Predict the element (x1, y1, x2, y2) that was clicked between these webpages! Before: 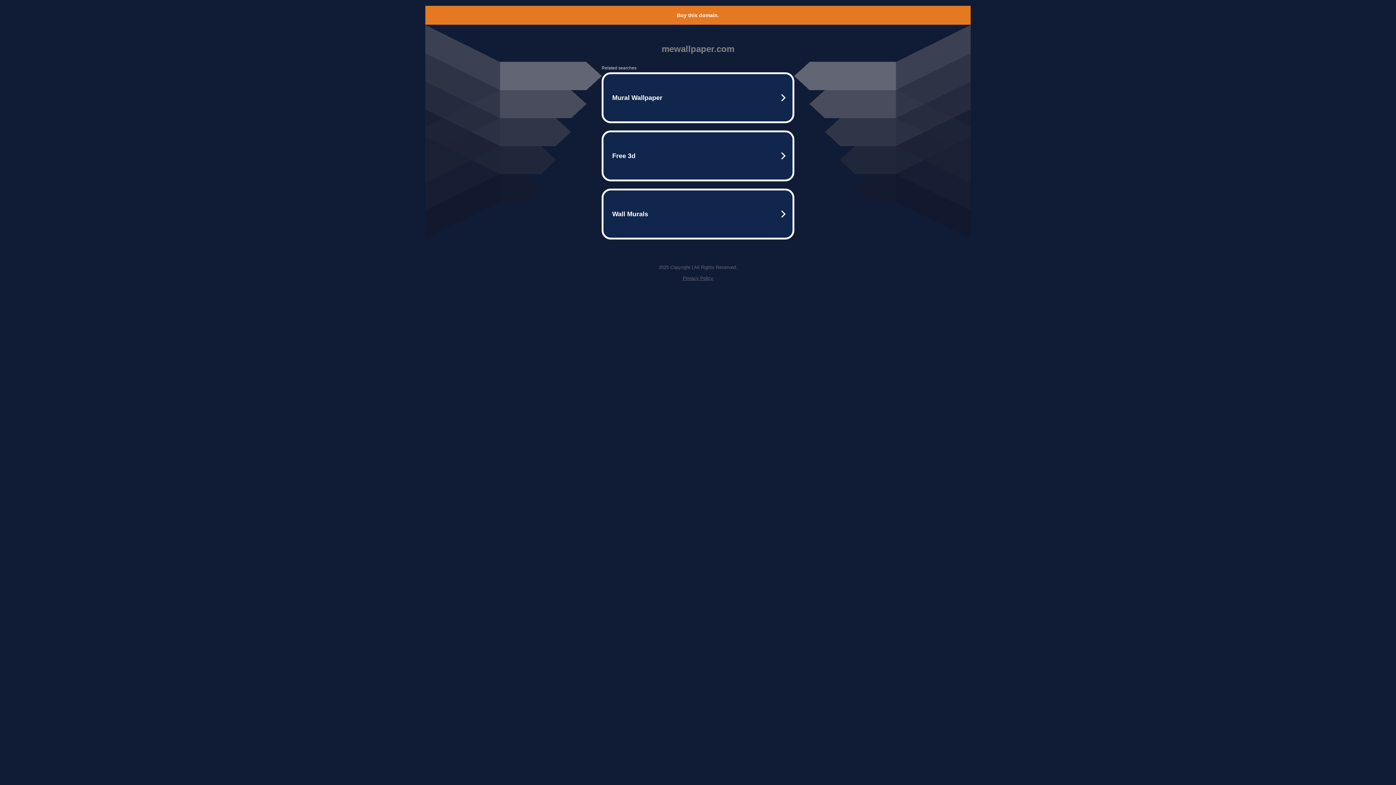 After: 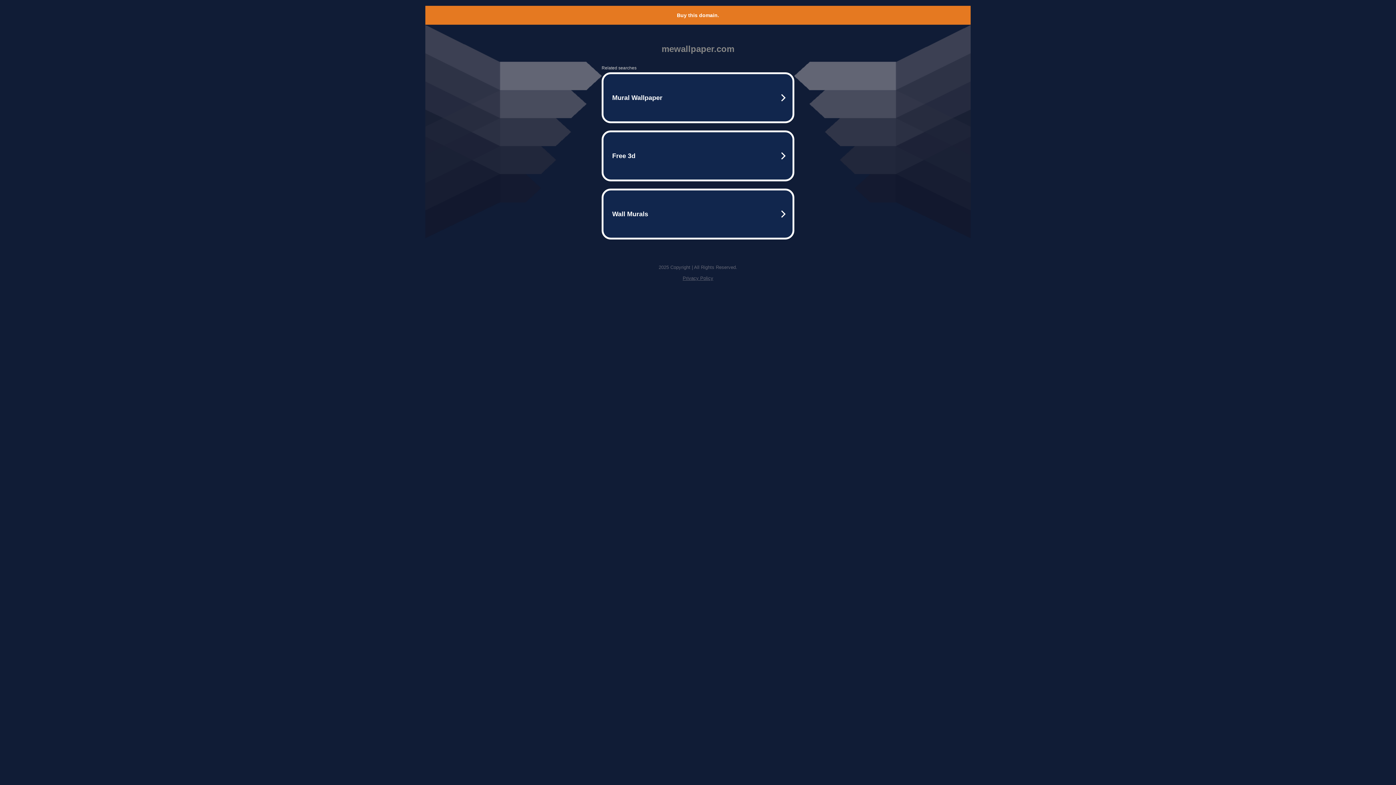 Action: bbox: (682, 275, 713, 281) label: Privacy Policy